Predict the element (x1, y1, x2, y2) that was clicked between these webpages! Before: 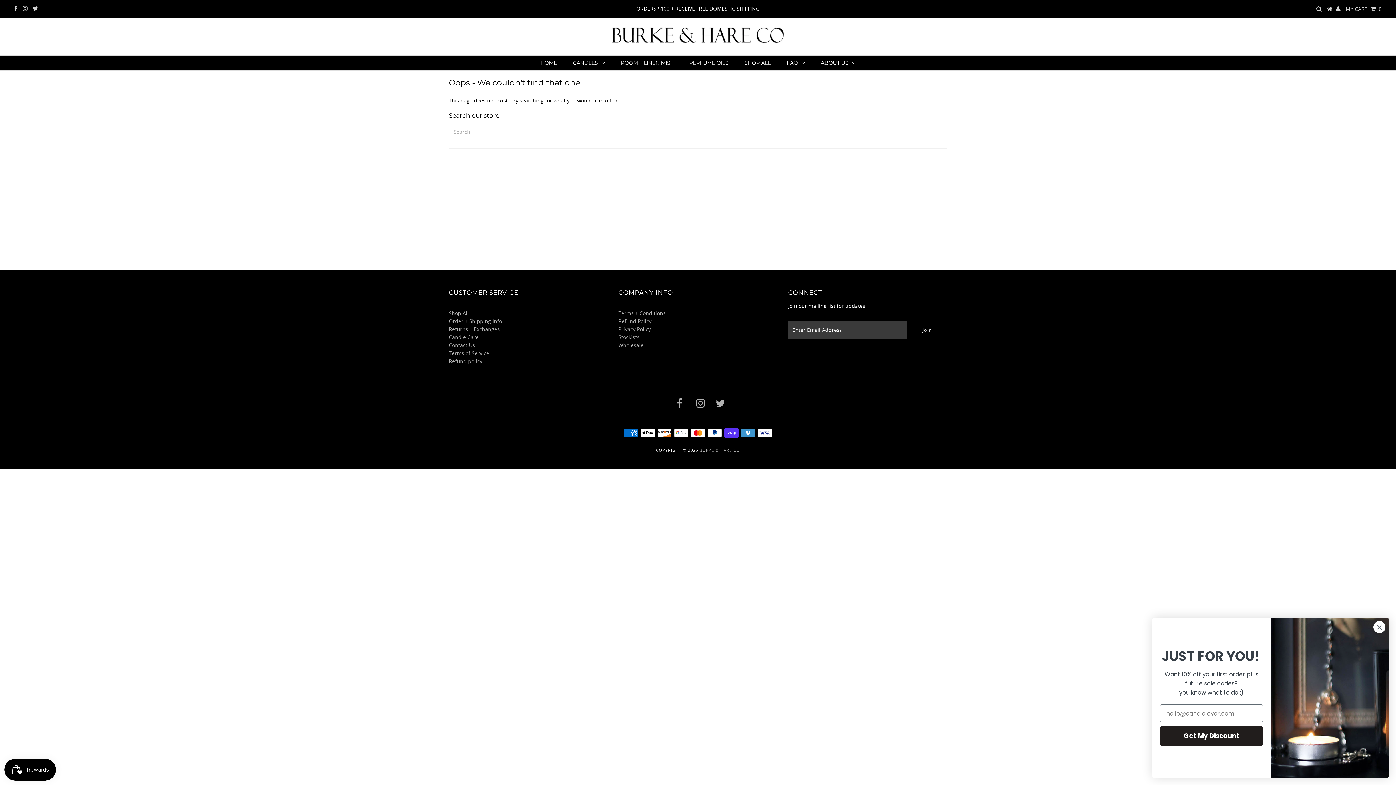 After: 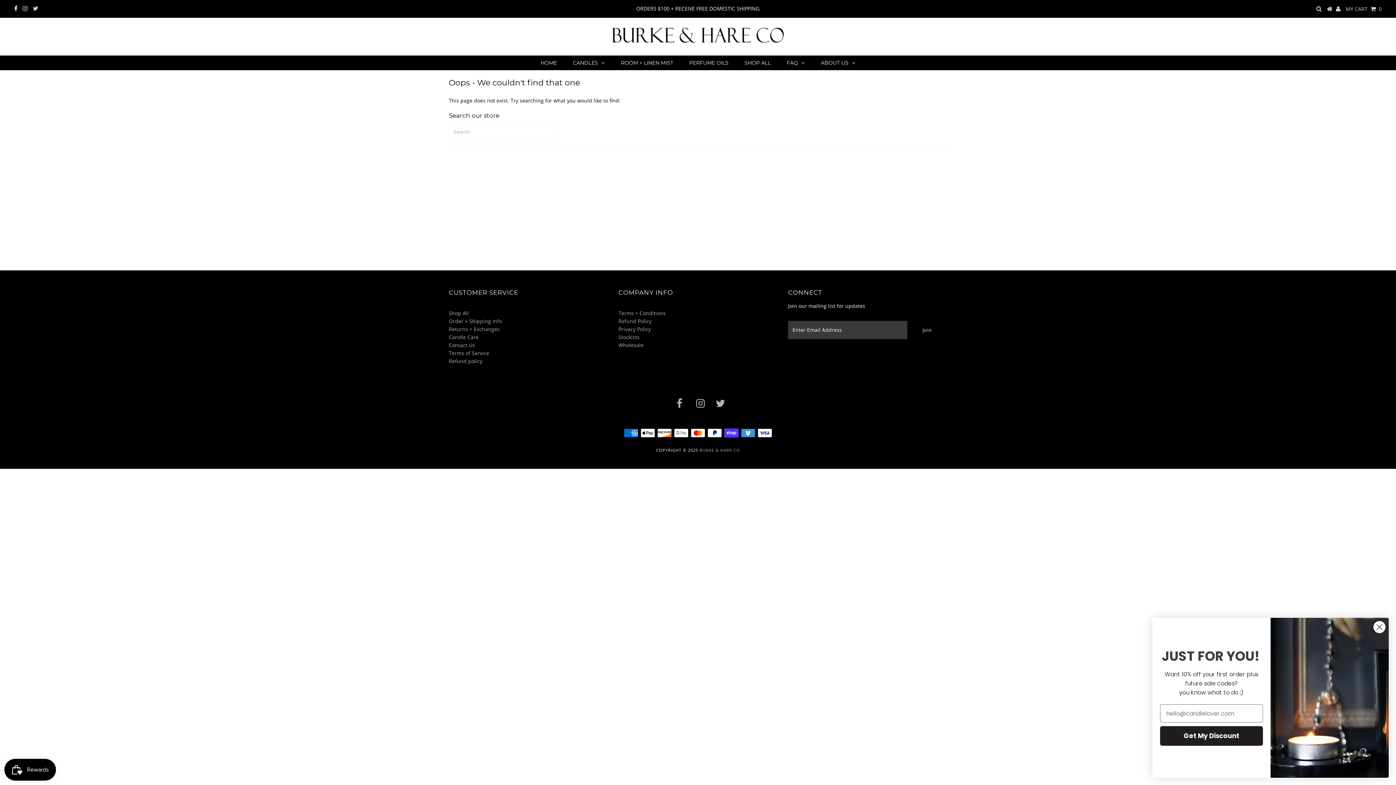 Action: bbox: (14, 5, 17, 12)